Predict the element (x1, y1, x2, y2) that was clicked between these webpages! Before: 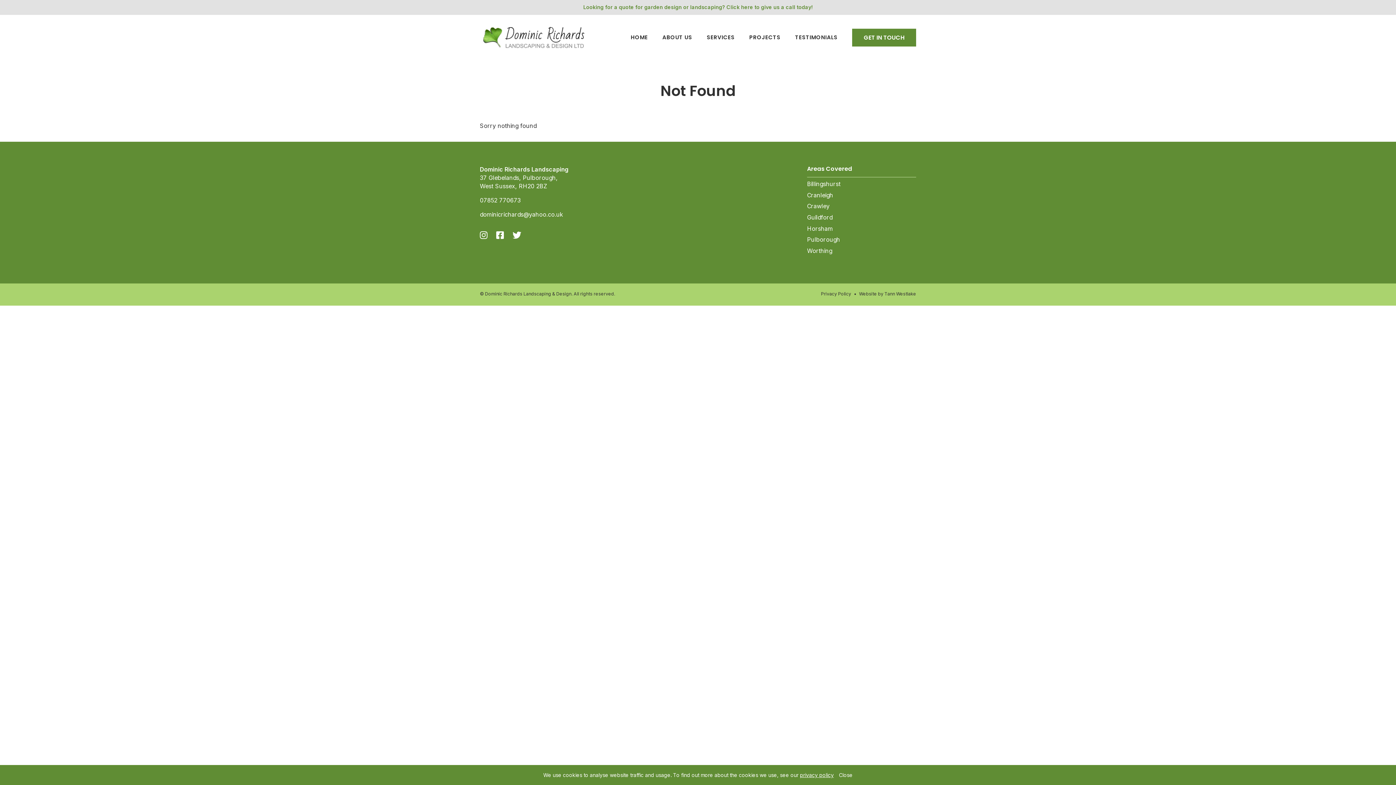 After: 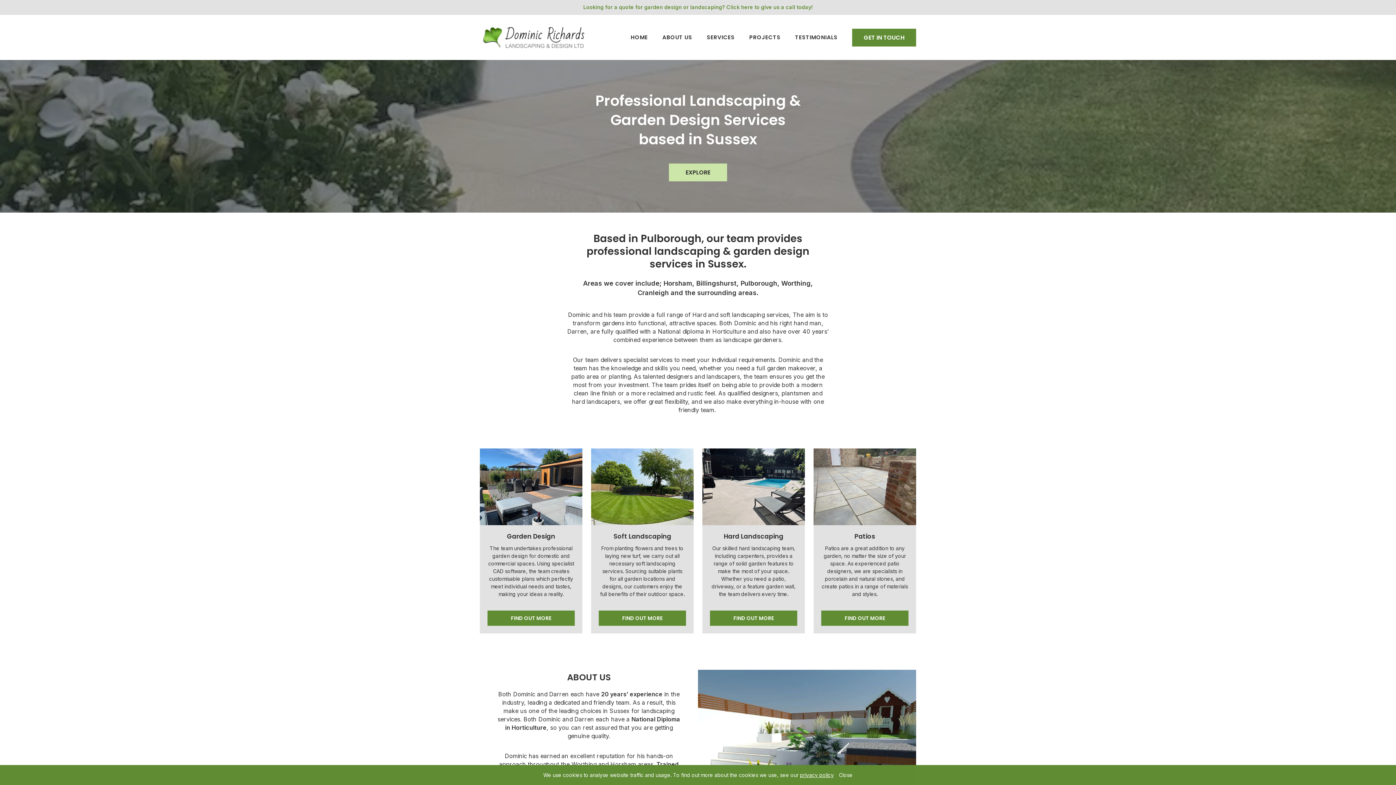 Action: bbox: (480, 23, 587, 51)